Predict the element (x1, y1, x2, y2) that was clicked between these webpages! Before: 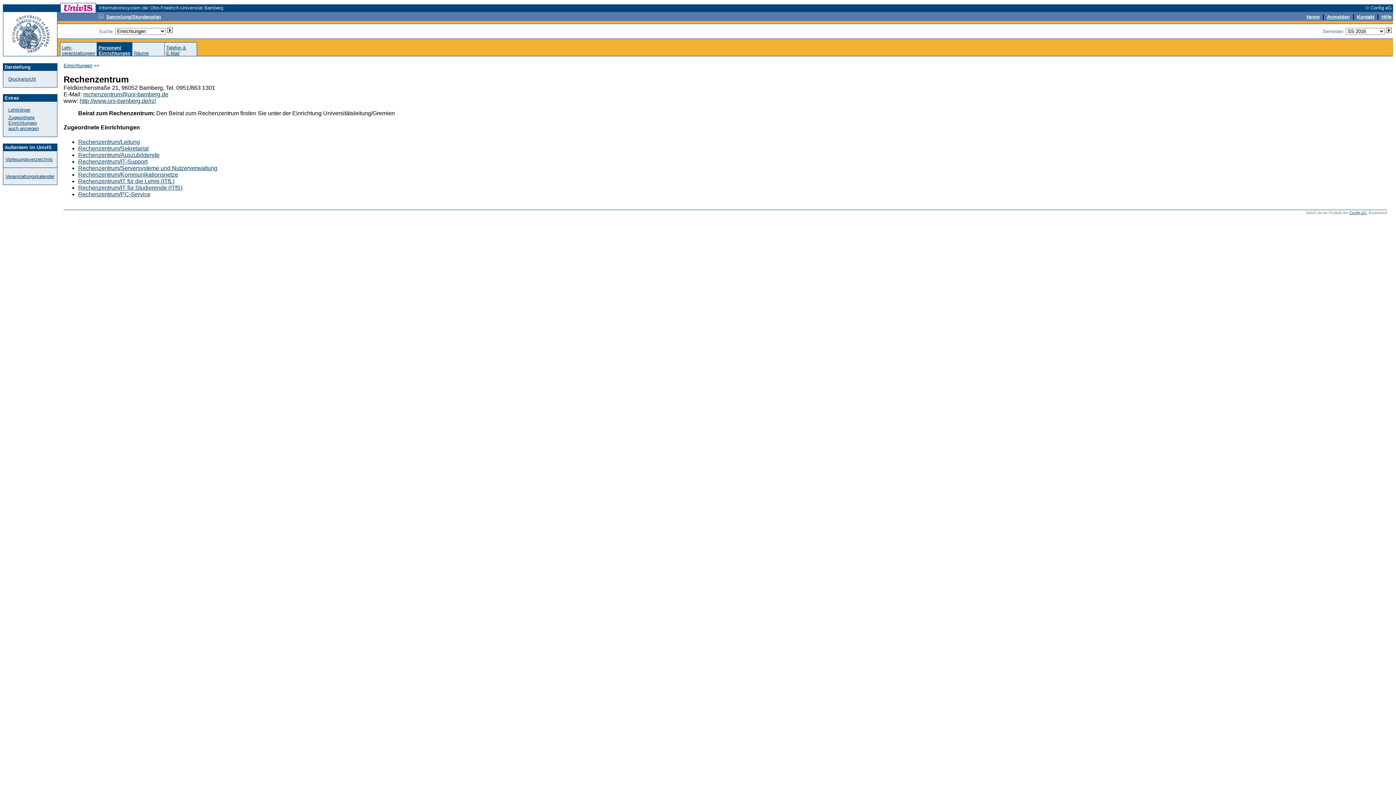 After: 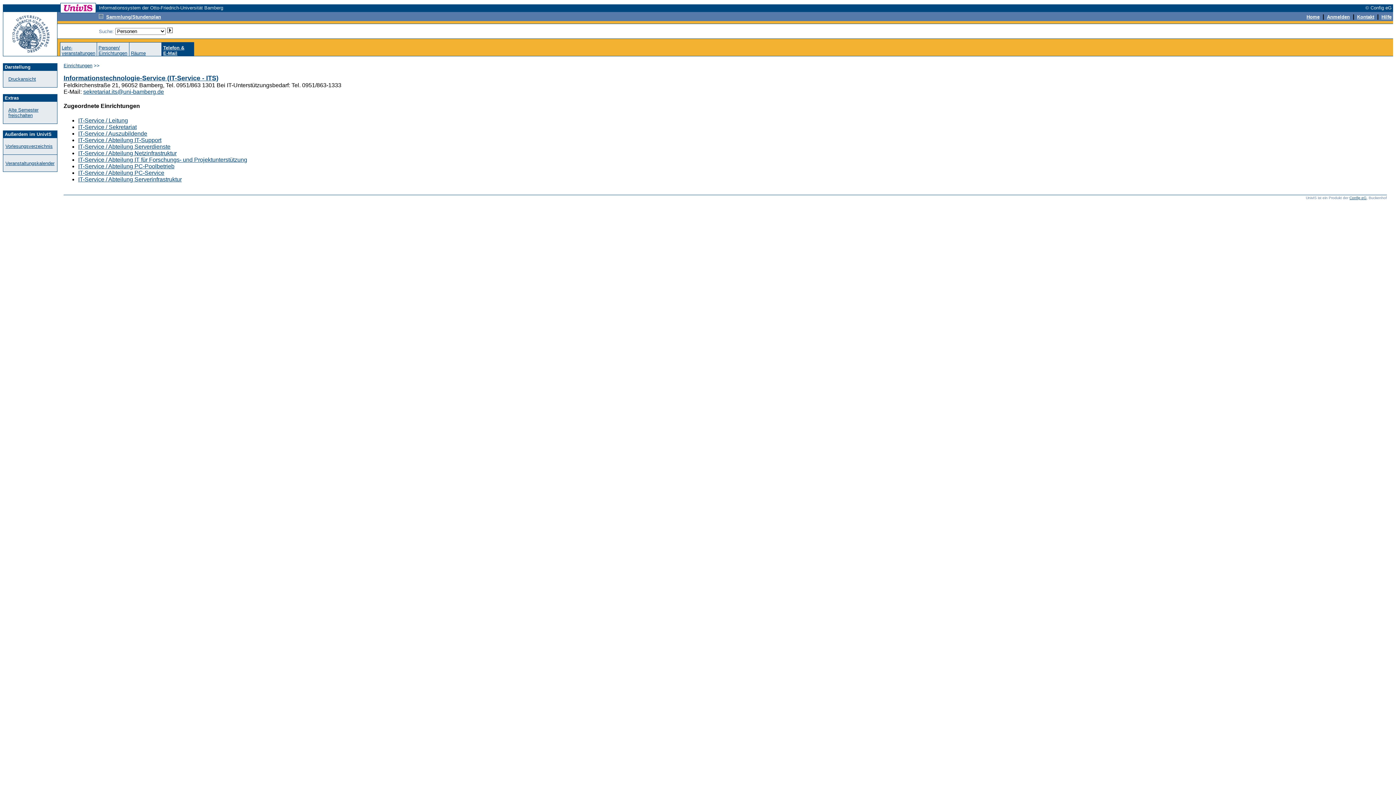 Action: bbox: (166, 45, 186, 56) label: Telefon &
E-Mail